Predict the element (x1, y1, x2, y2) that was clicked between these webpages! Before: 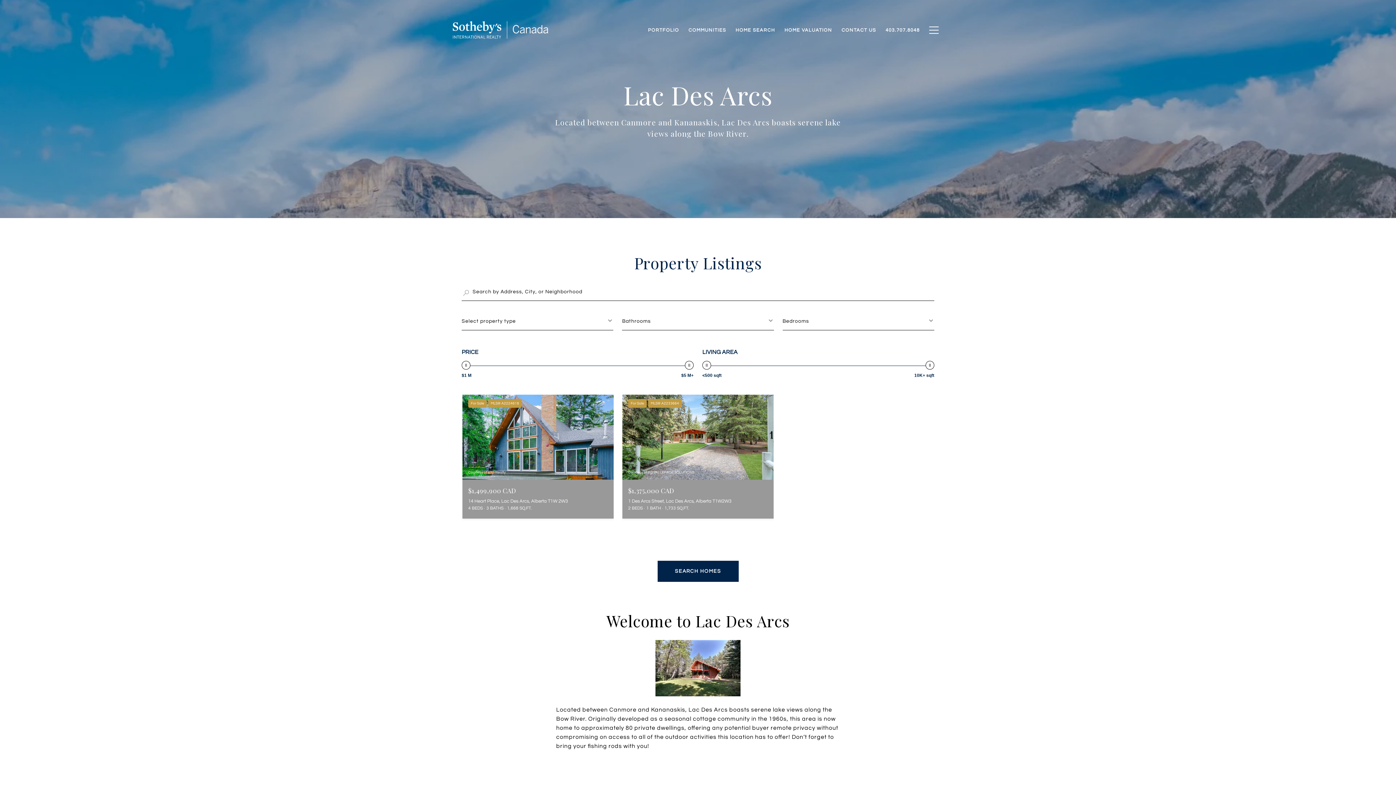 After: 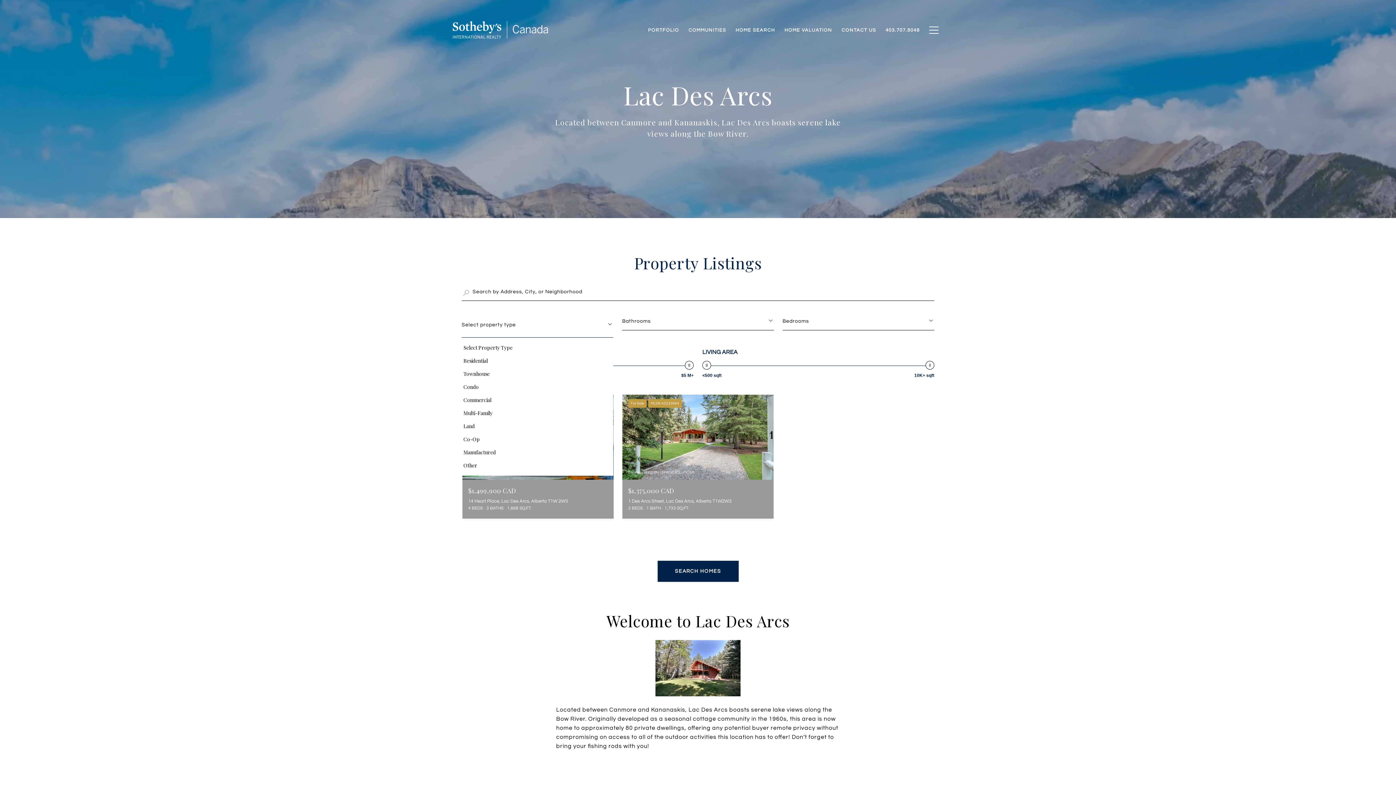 Action: bbox: (461, 312, 613, 330) label: Select property type